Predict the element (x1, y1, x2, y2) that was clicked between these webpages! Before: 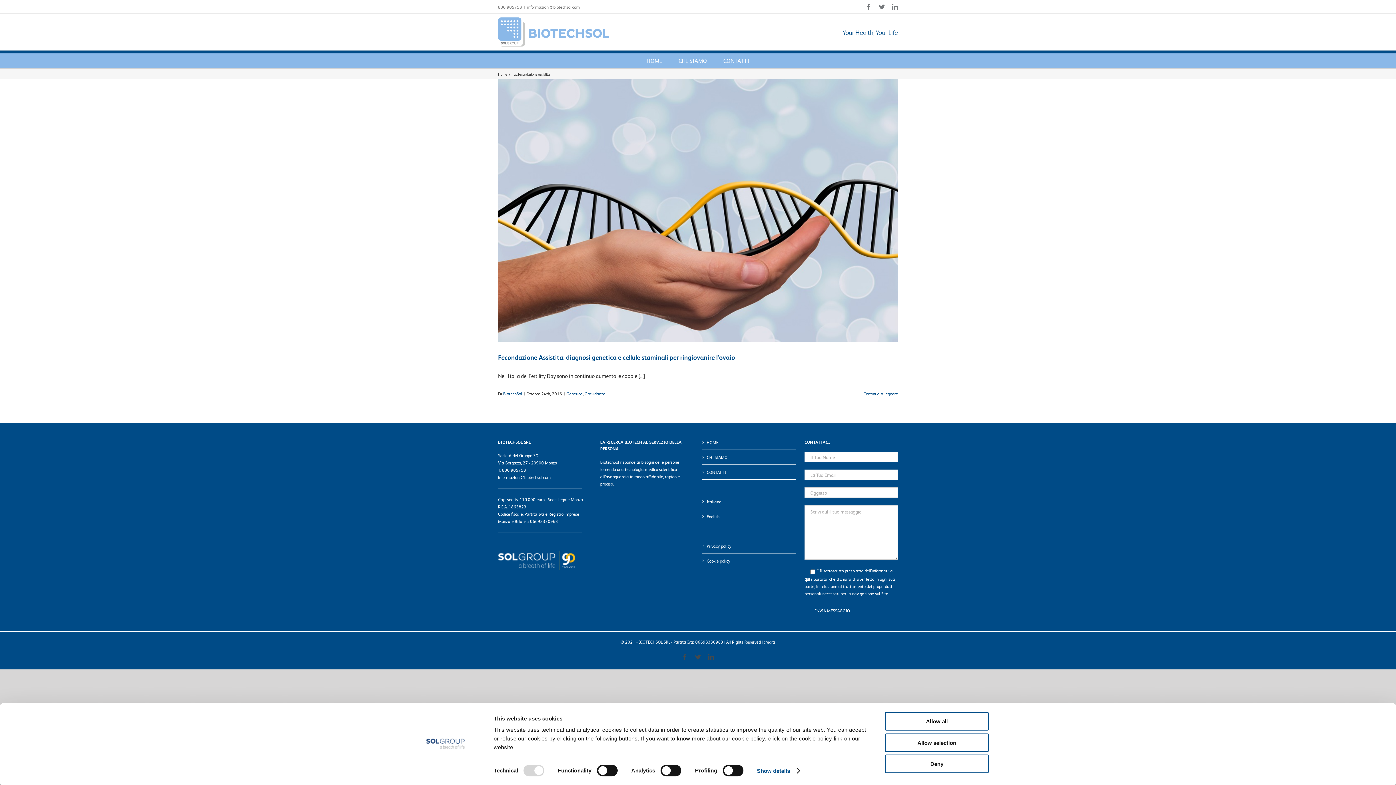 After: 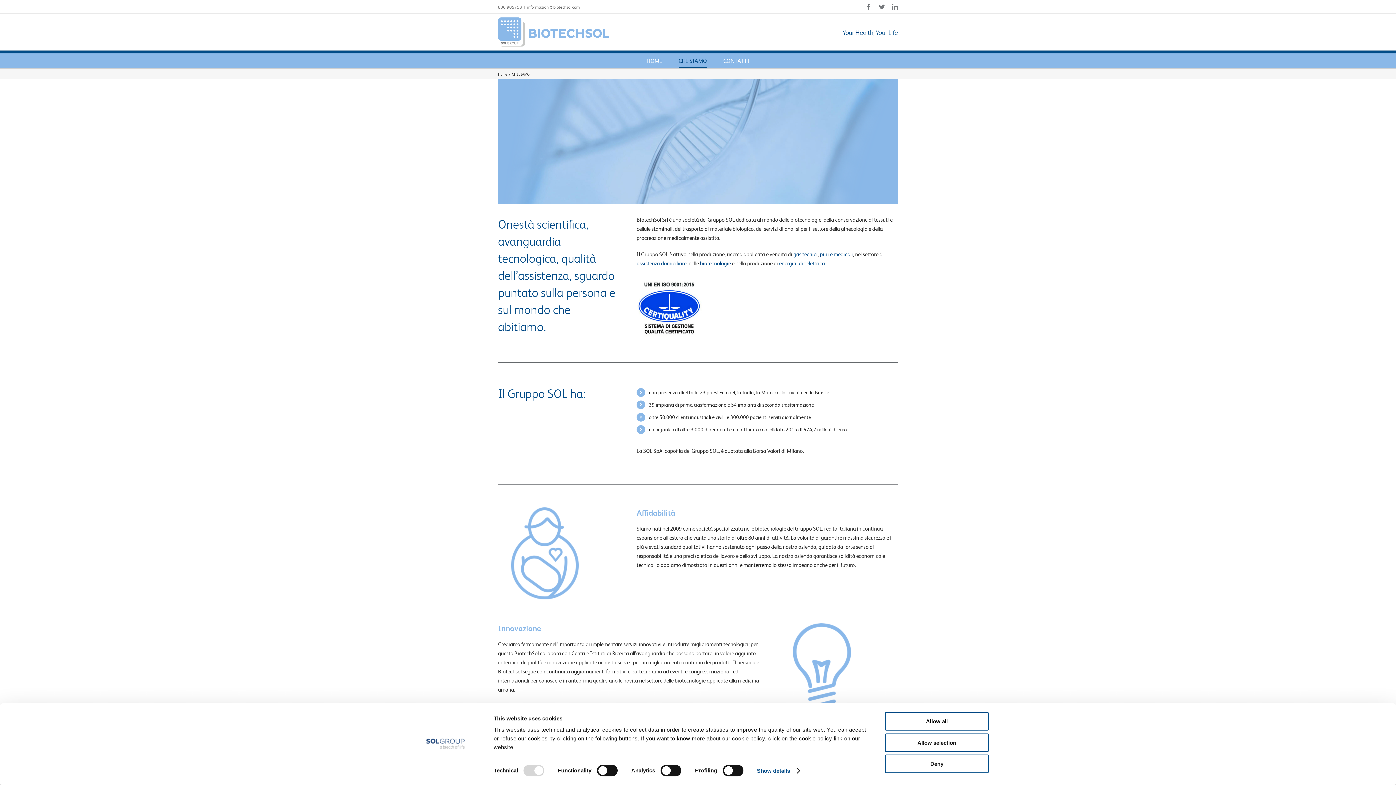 Action: label: CHI SIAMO bbox: (678, 53, 707, 68)